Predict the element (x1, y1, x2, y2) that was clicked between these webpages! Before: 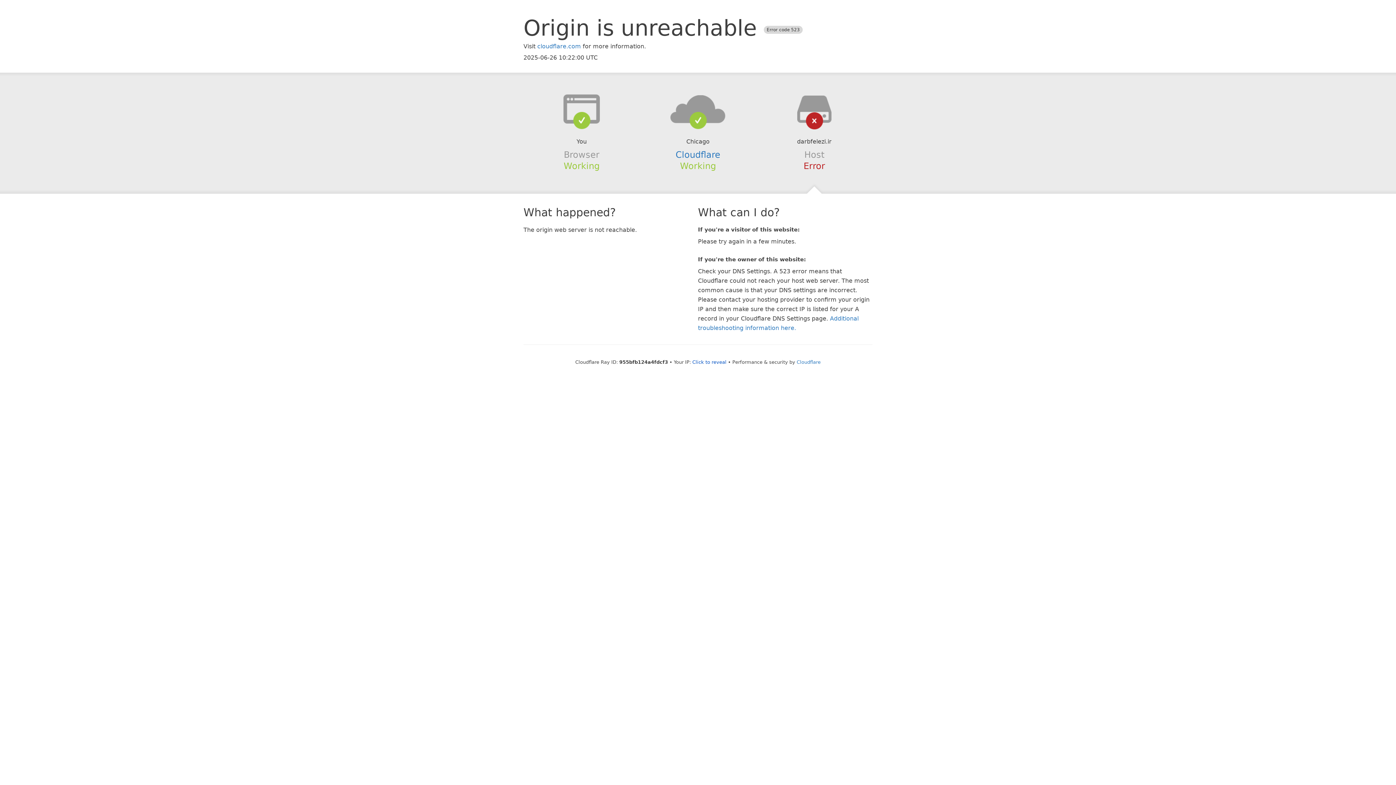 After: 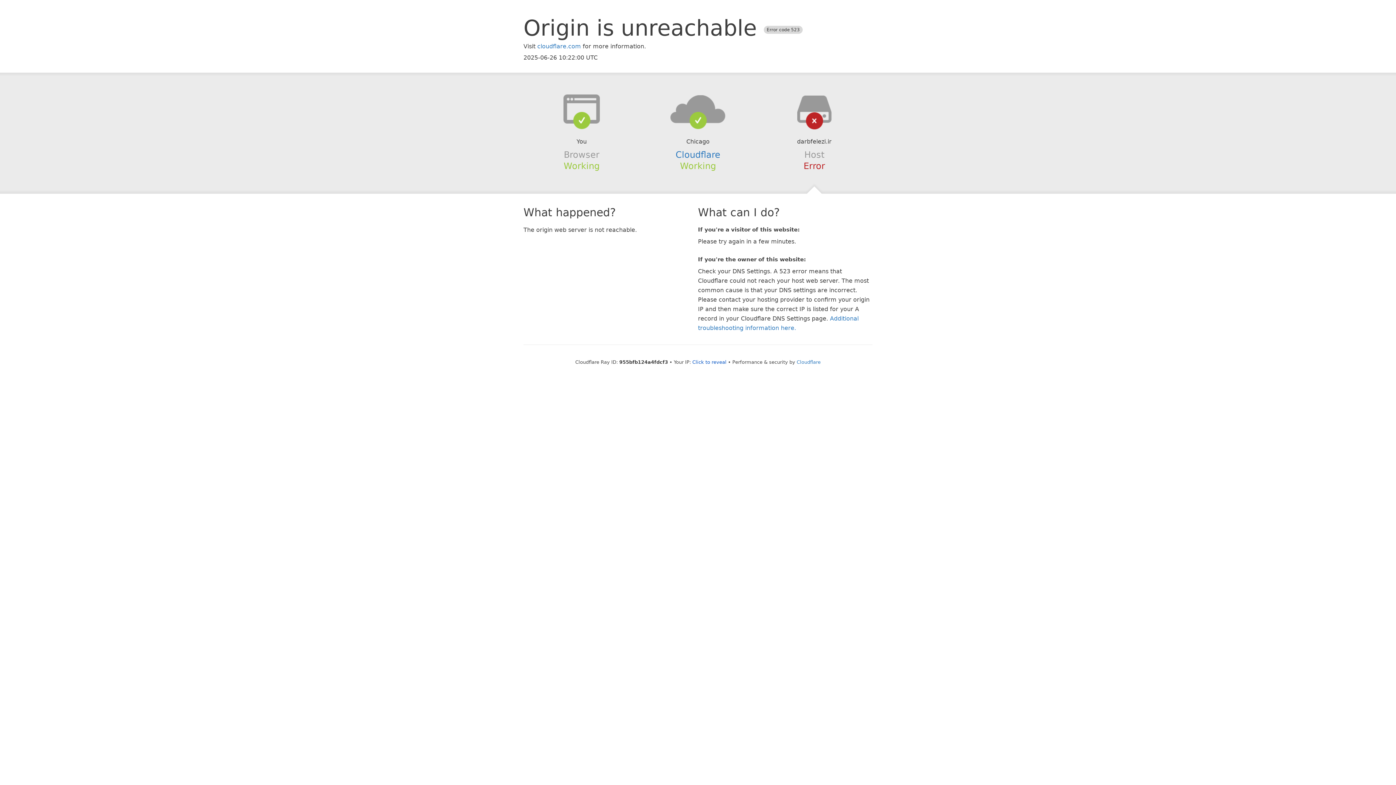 Action: bbox: (639, 94, 756, 123)